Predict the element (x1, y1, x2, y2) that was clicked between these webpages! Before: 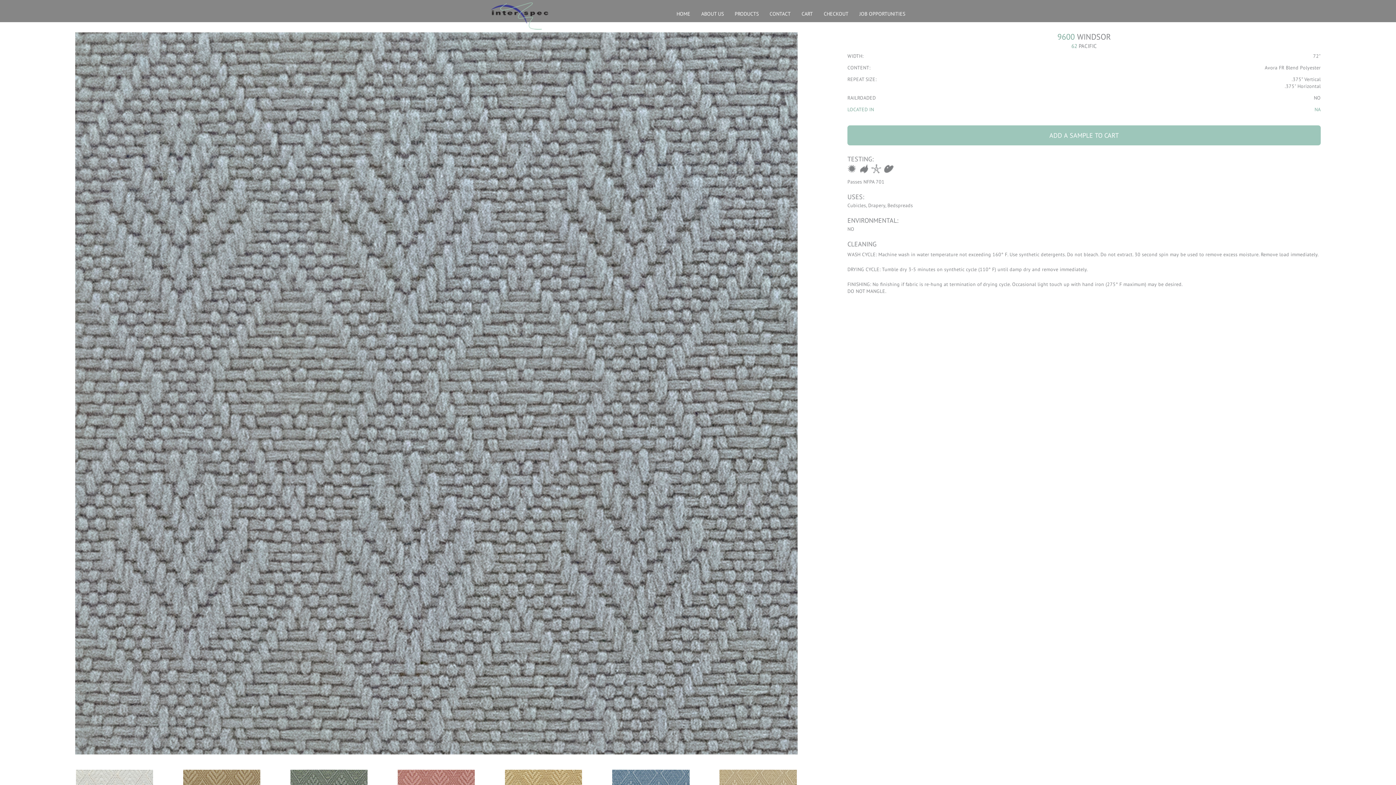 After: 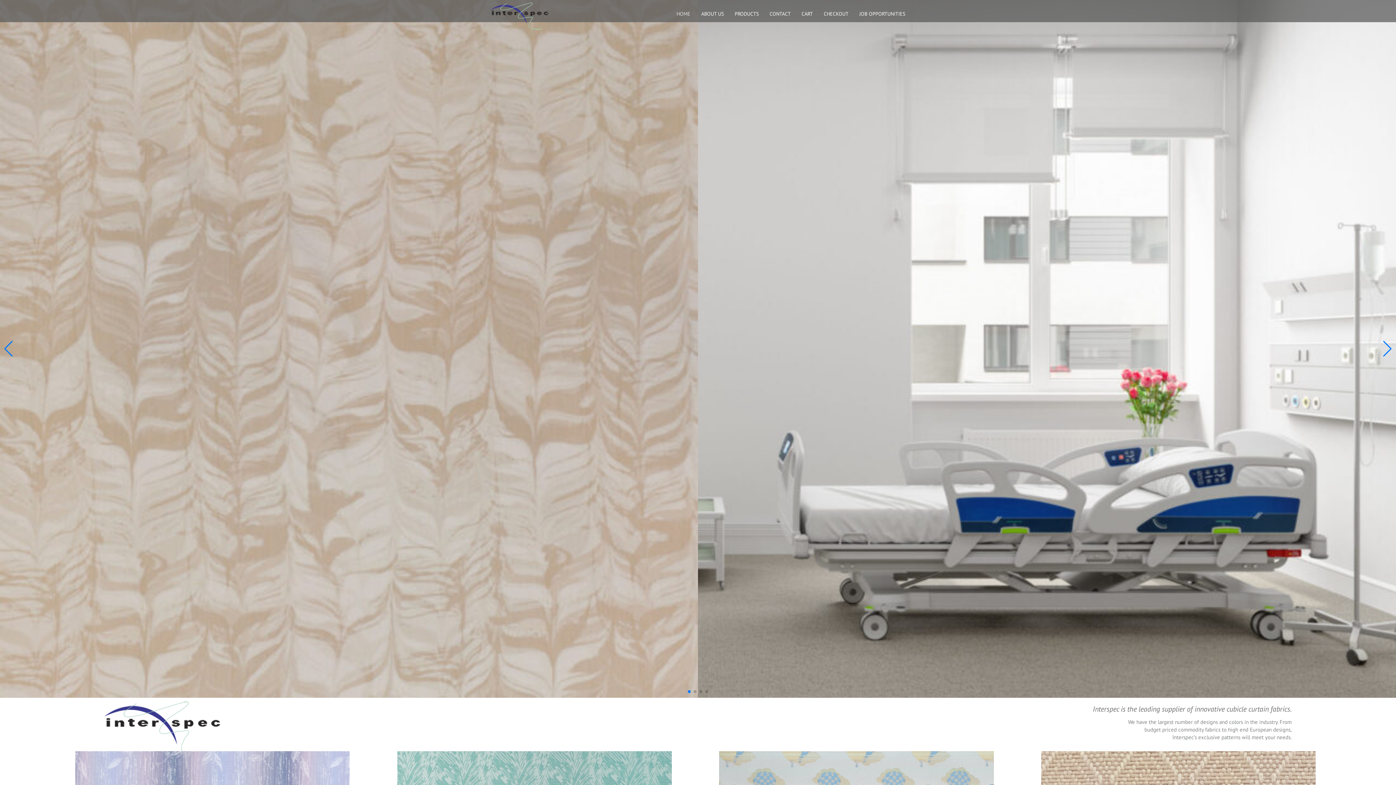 Action: label: Interspec bbox: (490, 2, 552, 31)